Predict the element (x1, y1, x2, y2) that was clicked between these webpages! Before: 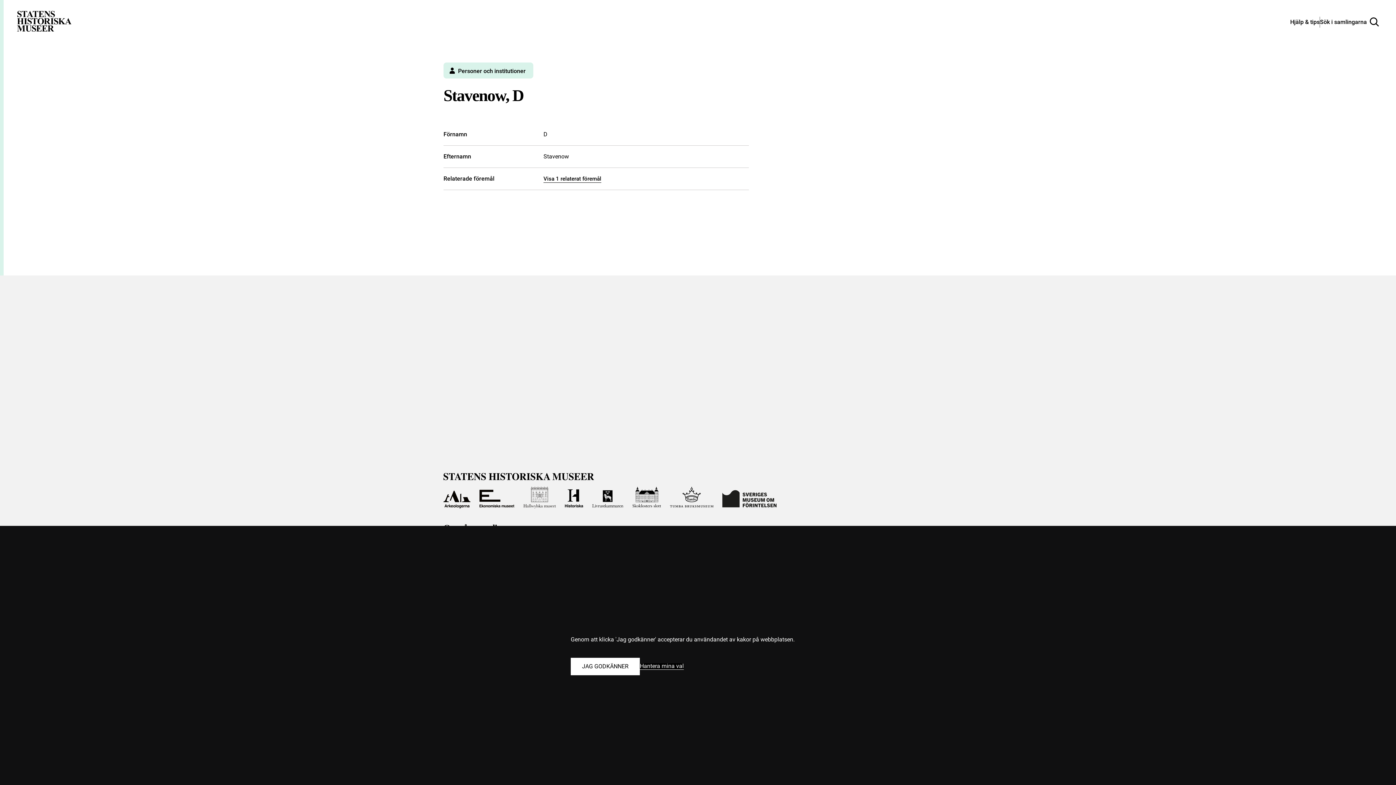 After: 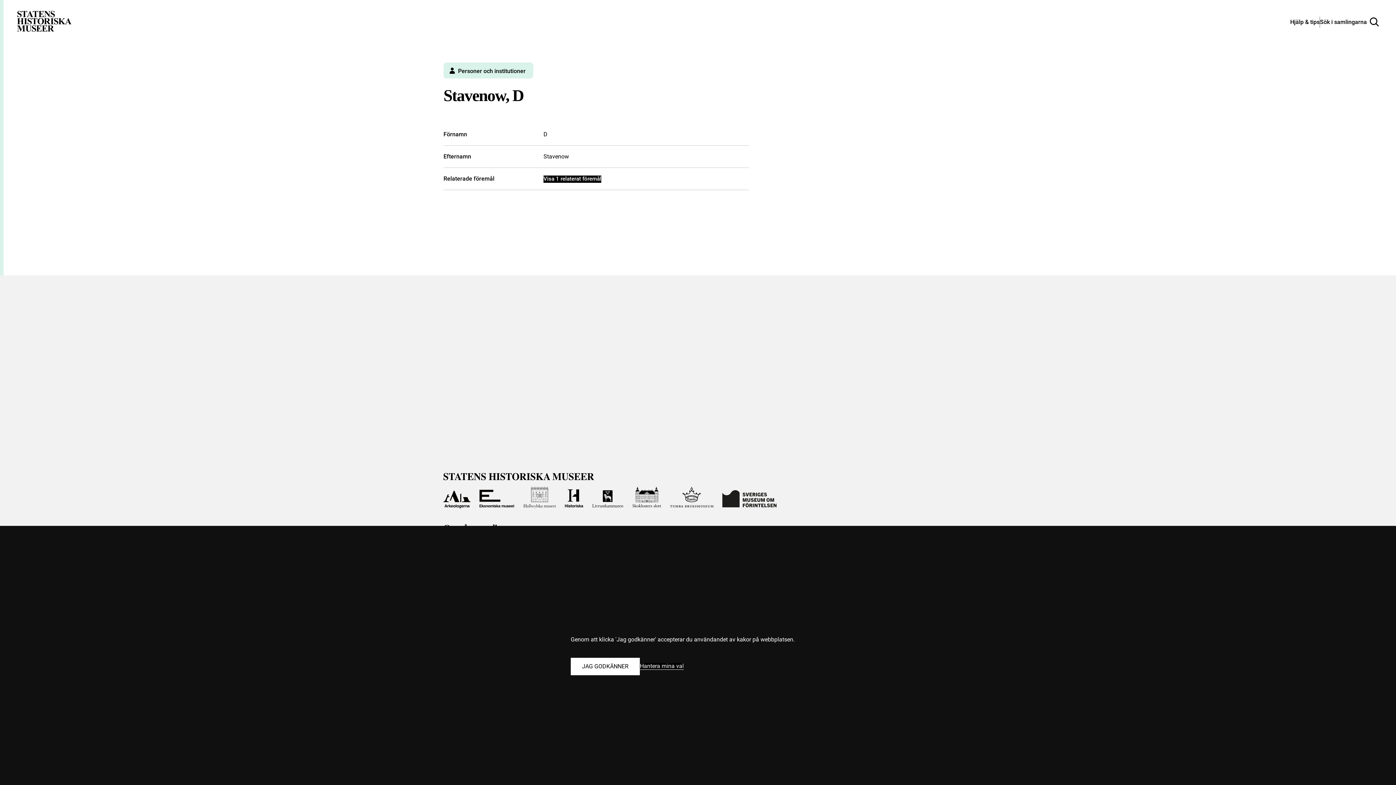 Action: label: Visa 1 relaterat föremål bbox: (543, 175, 601, 182)